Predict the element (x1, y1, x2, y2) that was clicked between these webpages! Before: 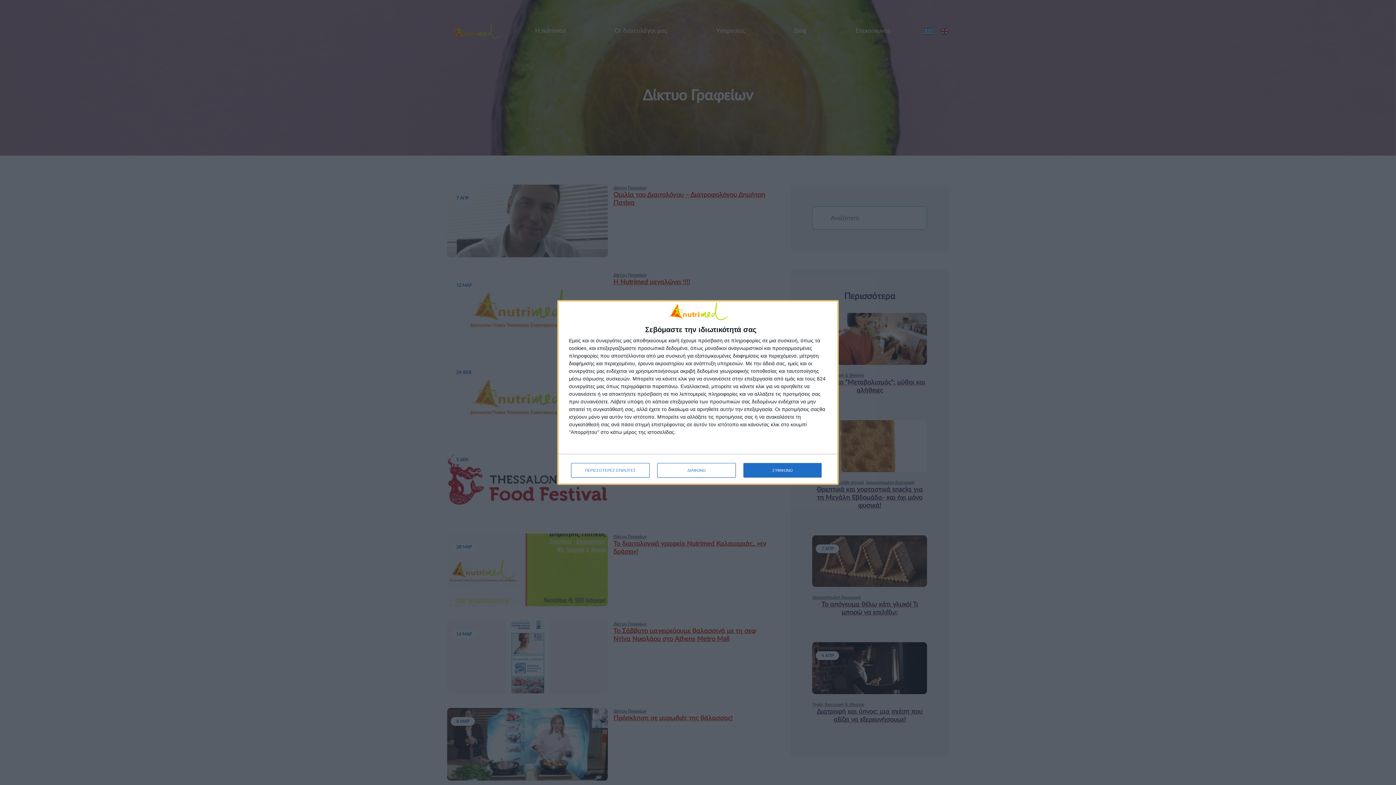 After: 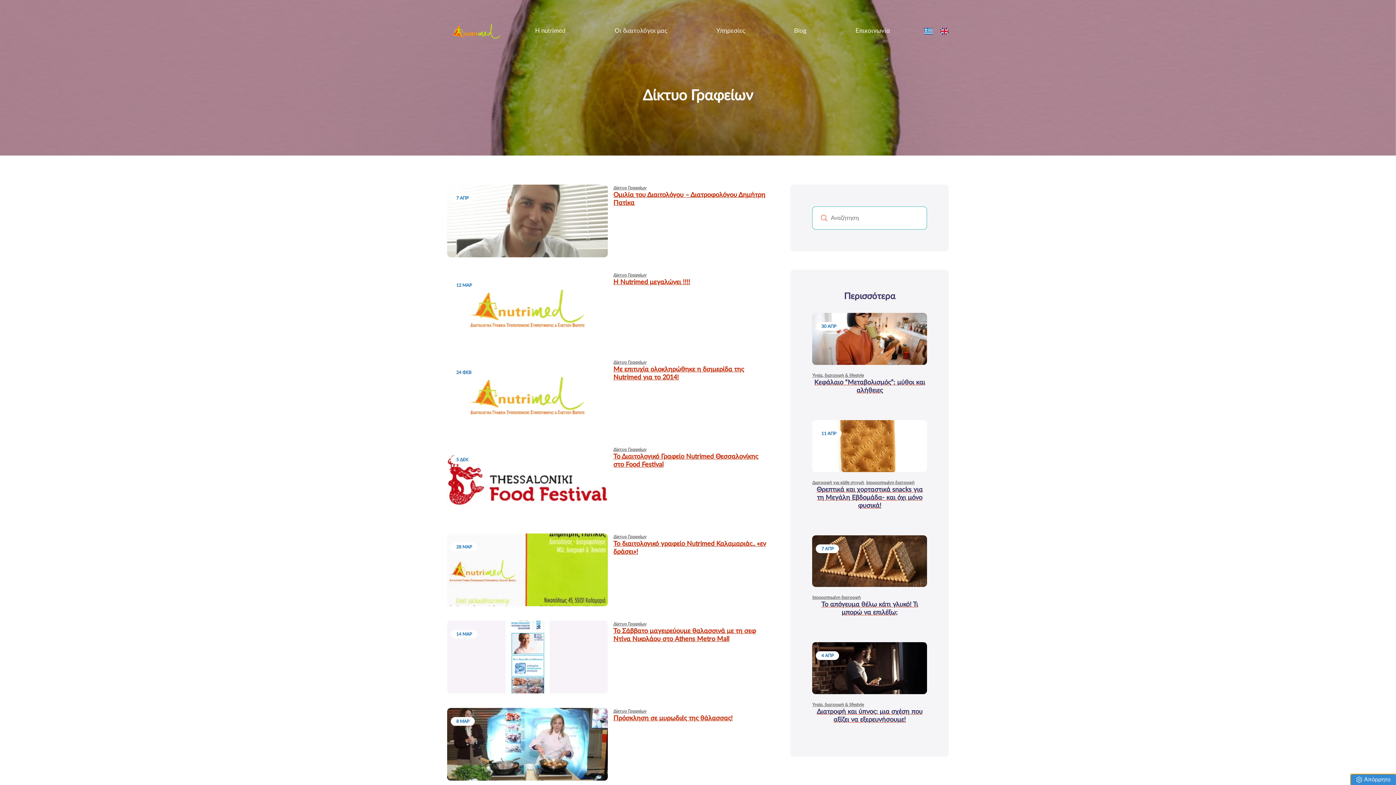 Action: label: ΣΥΜΦΩΝΩ bbox: (743, 463, 821, 477)